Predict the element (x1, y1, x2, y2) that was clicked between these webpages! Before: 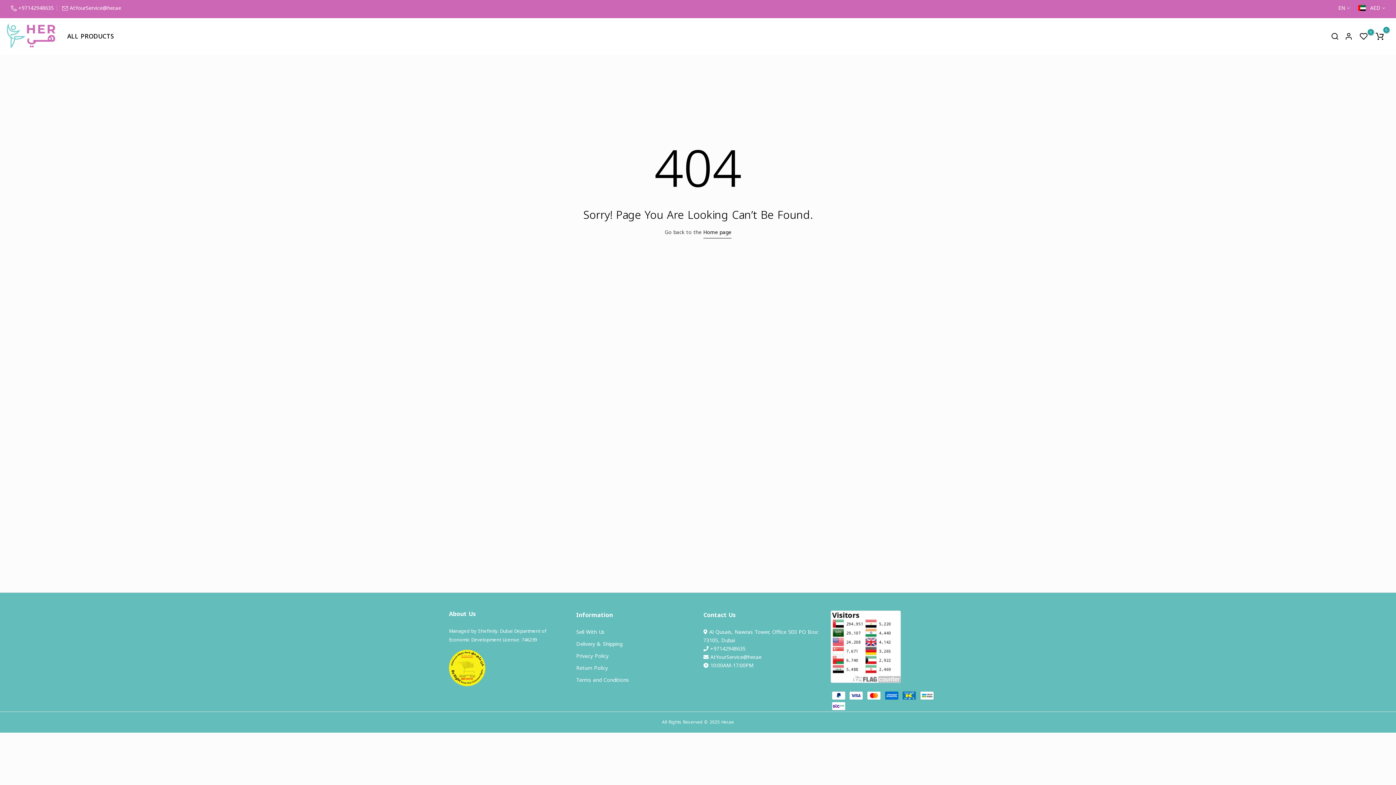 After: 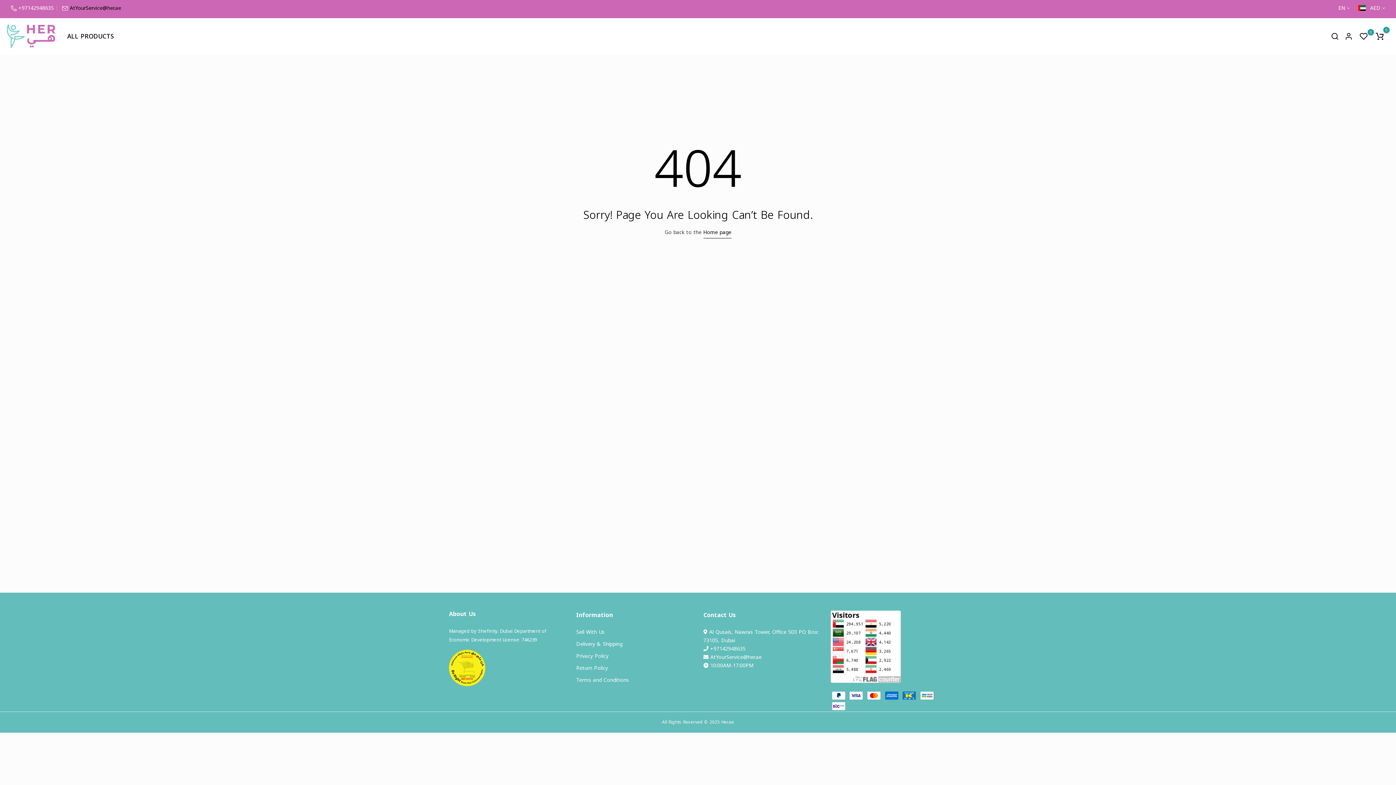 Action: bbox: (69, 3, 121, 13) label: AtYourService@her.ae